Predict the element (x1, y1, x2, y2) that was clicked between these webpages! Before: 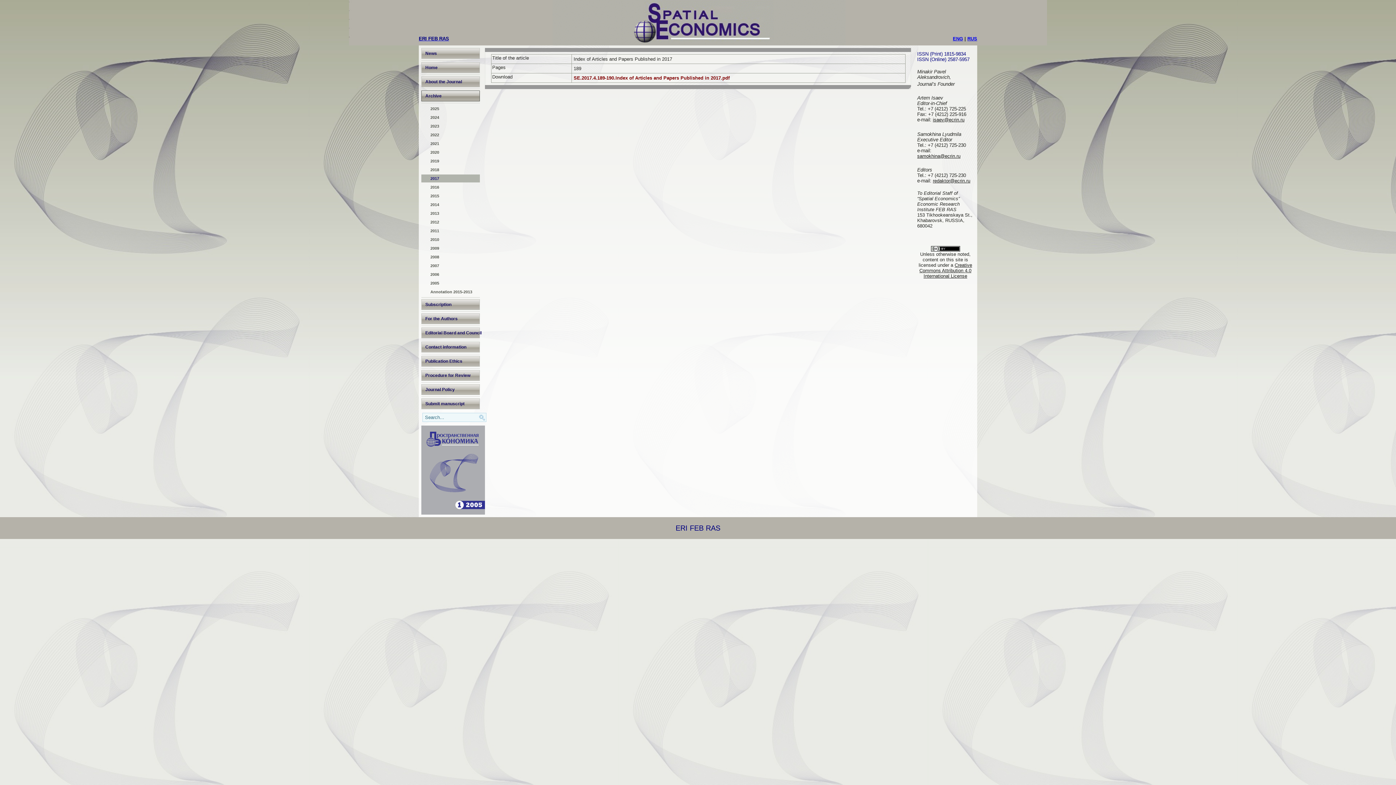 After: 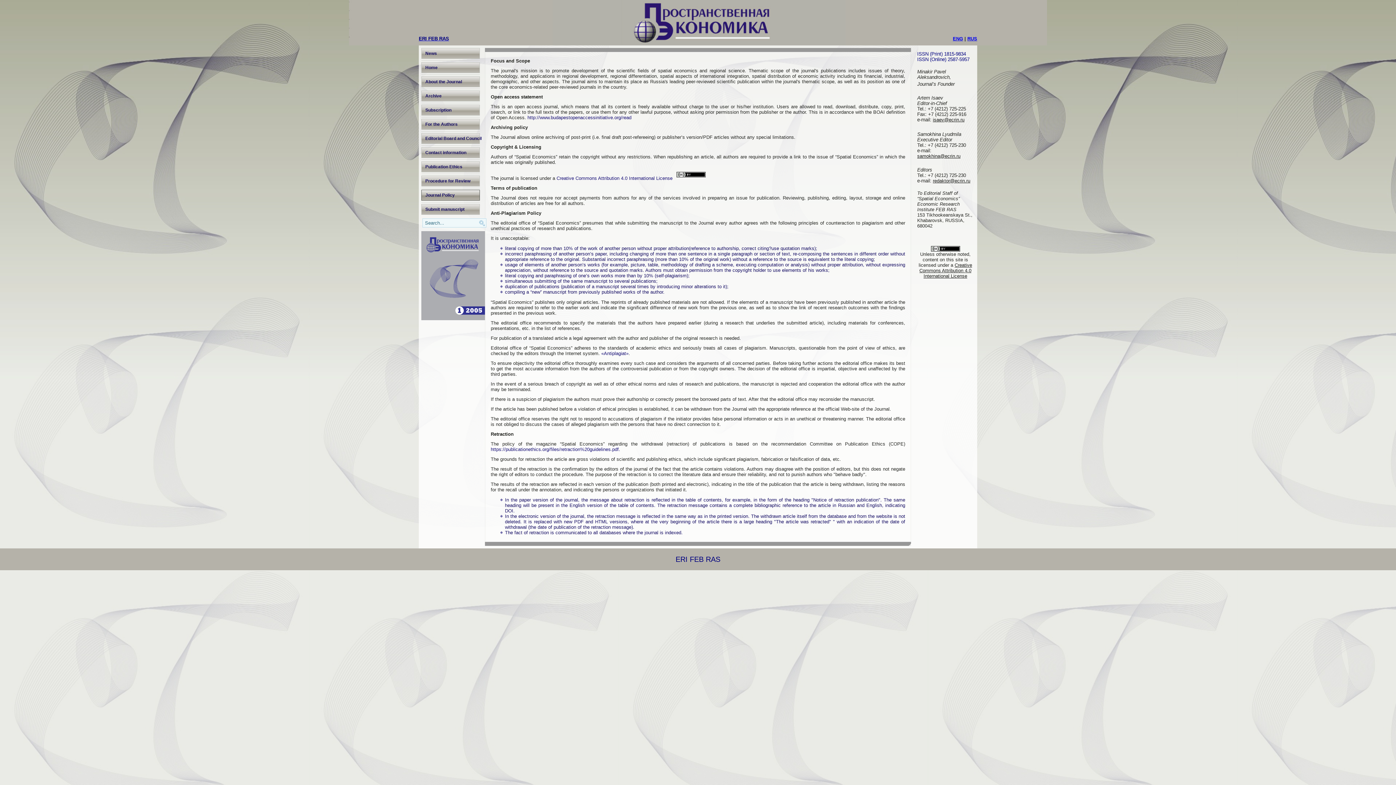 Action: bbox: (421, 384, 480, 395) label: Journal Policy